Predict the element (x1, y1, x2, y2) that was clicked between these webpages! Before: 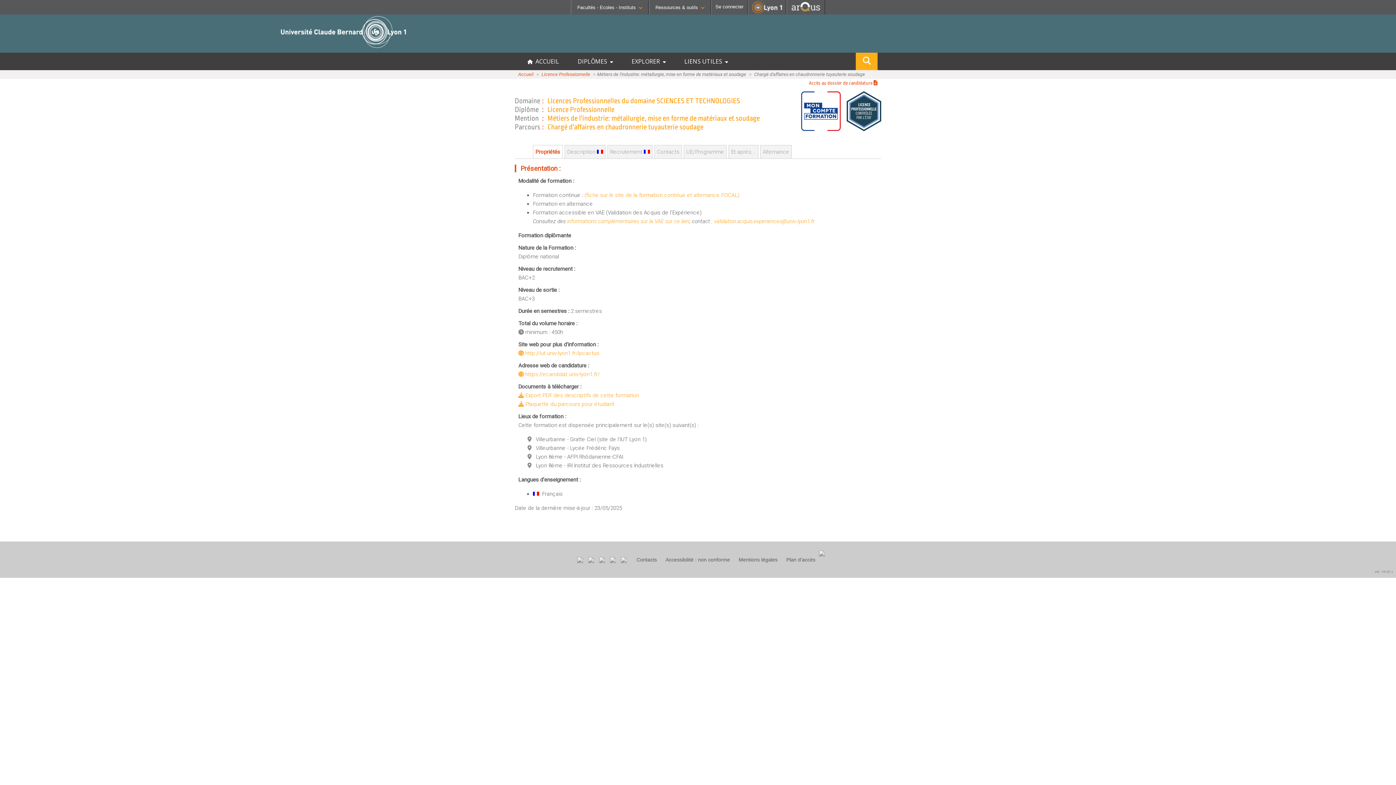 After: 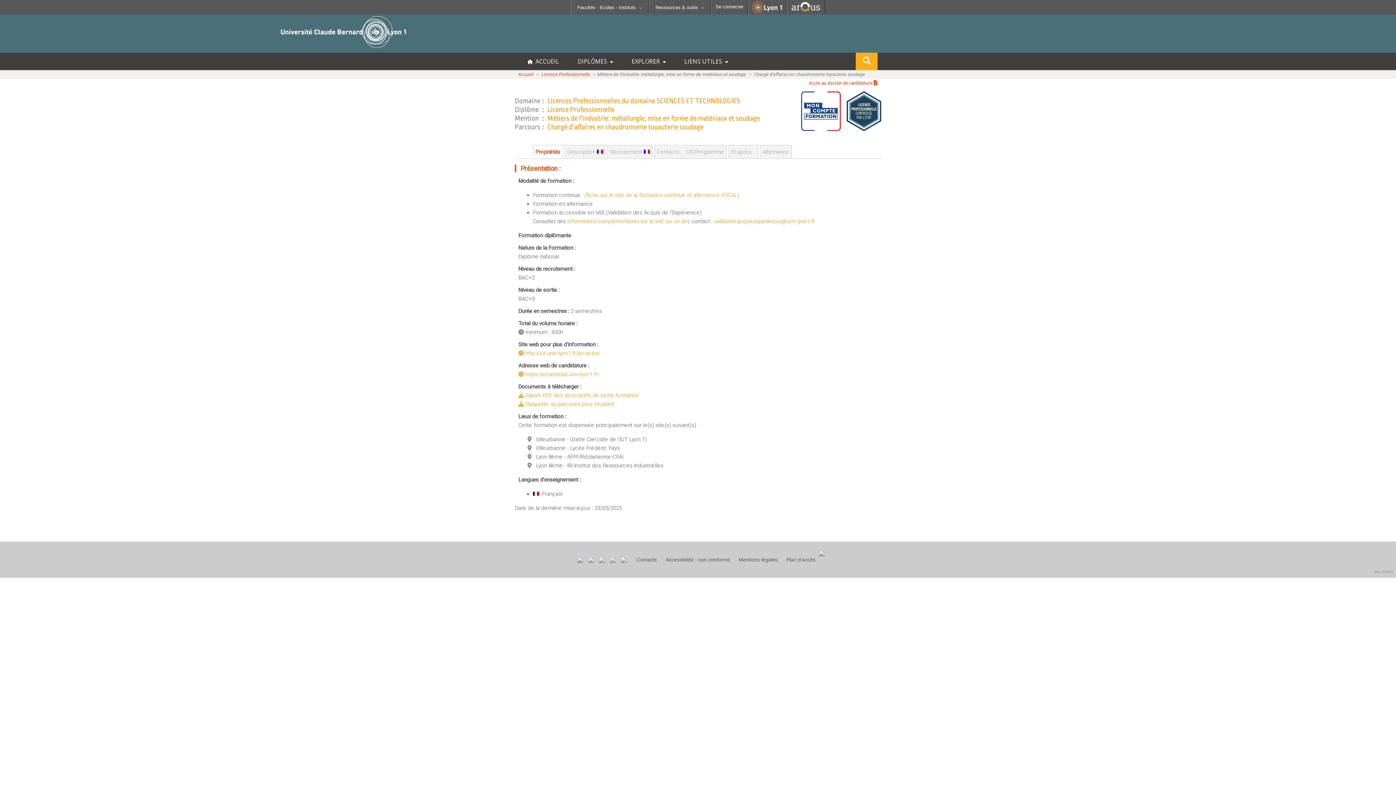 Action: bbox: (575, 559, 585, 565)